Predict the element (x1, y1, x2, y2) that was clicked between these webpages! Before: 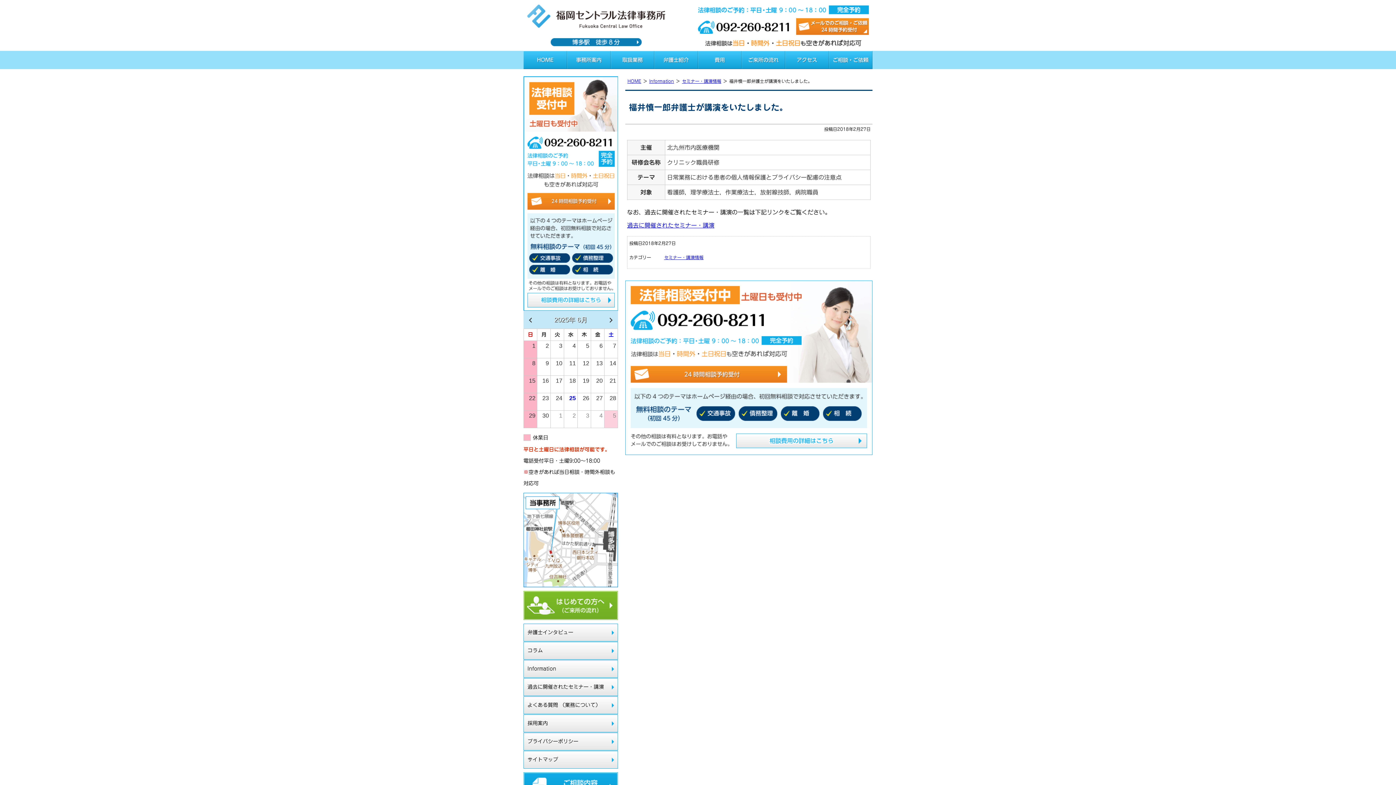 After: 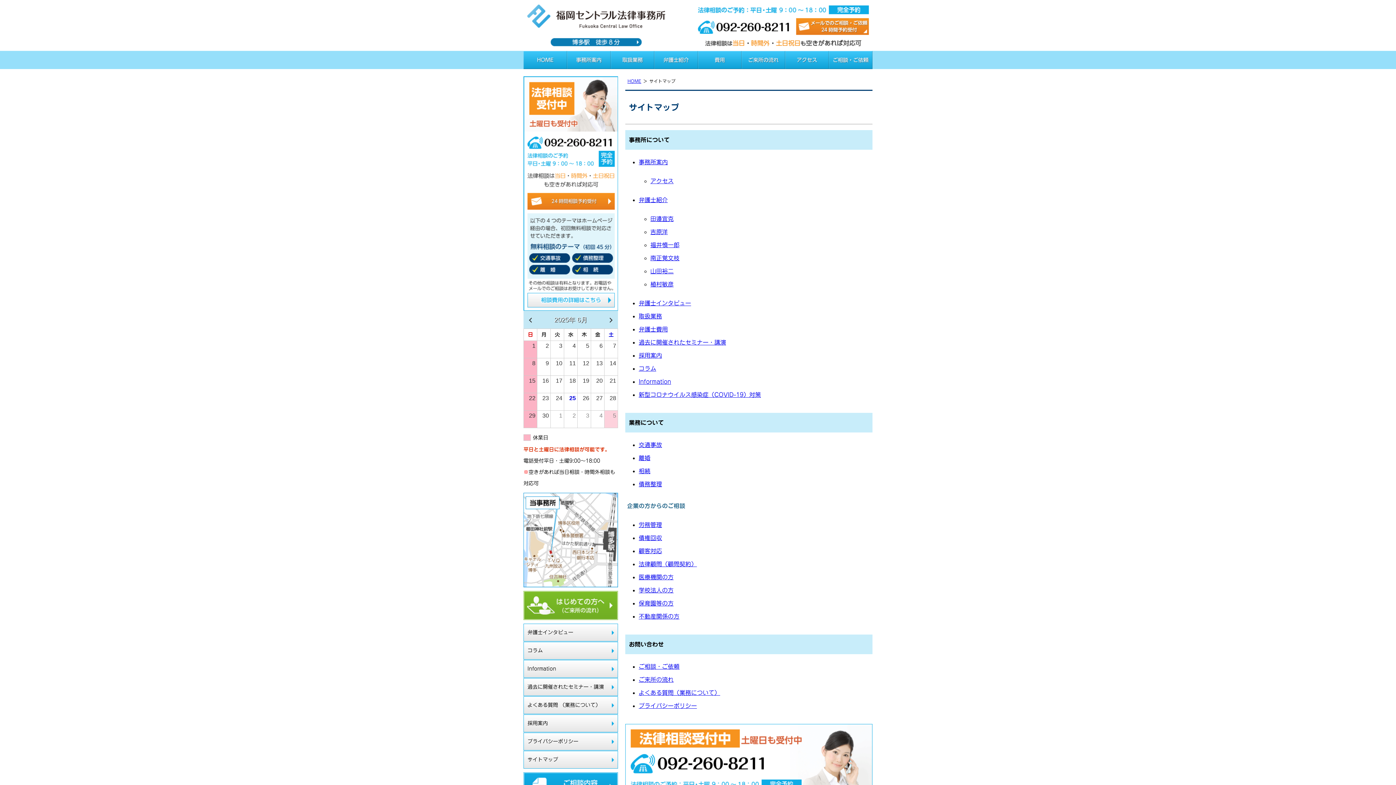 Action: label: サイトマップ bbox: (523, 751, 618, 769)